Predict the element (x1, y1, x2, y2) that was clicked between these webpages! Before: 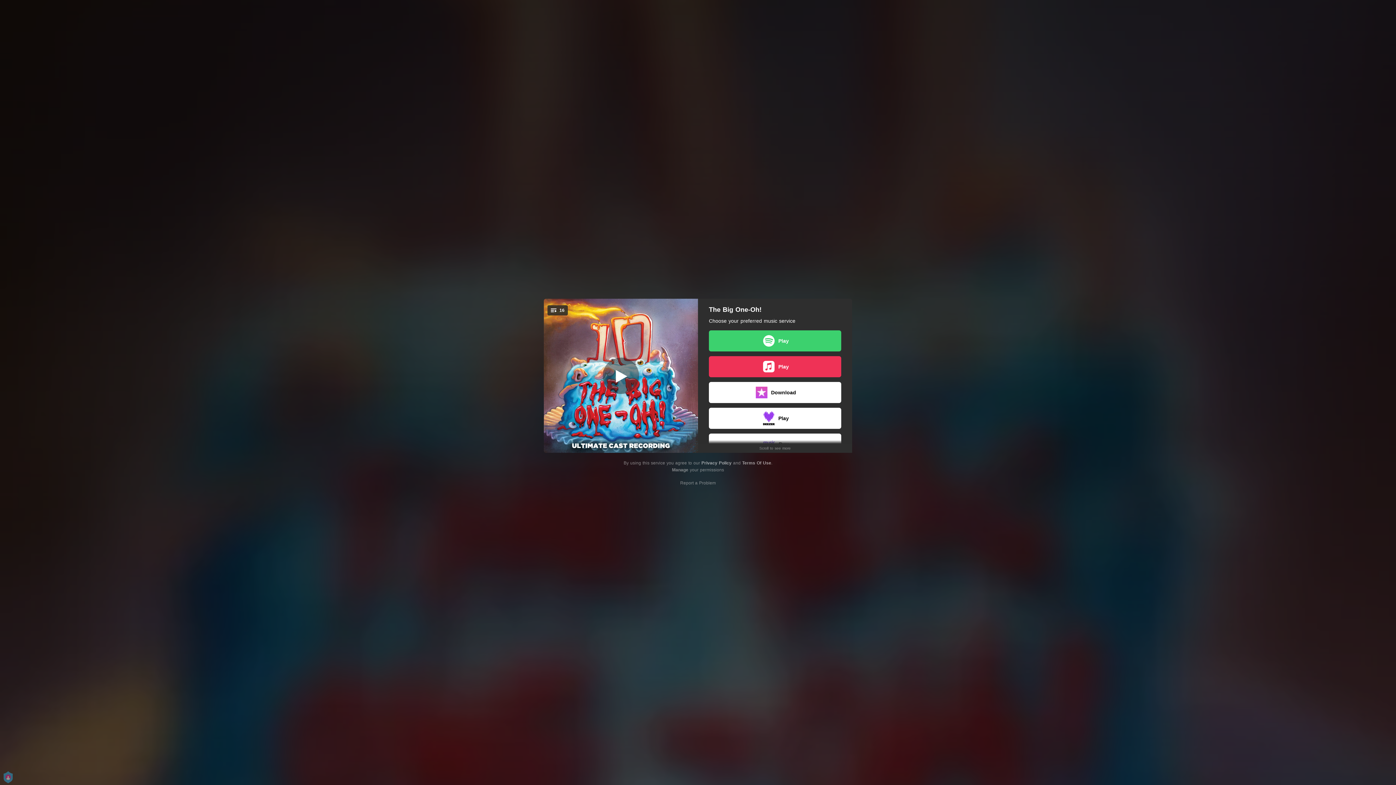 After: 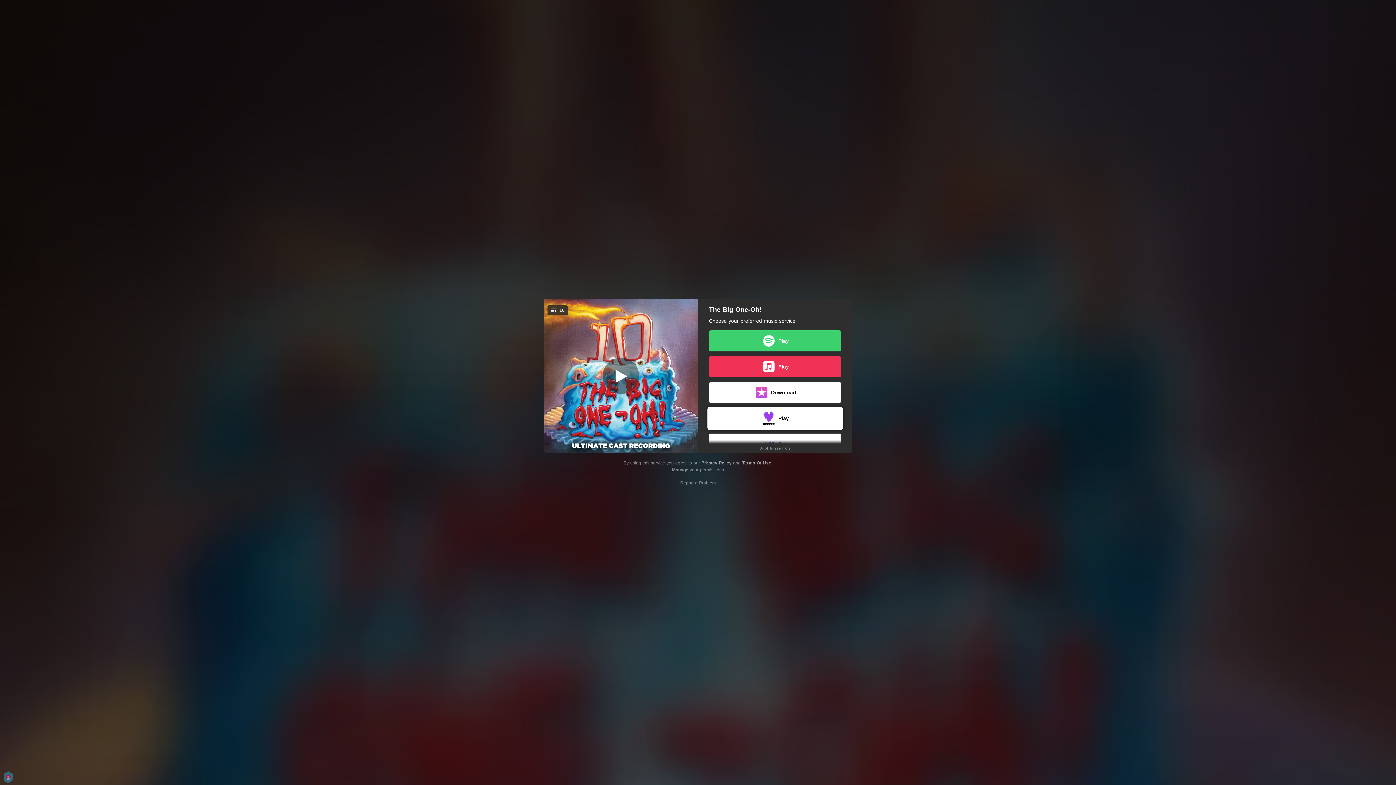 Action: bbox: (709, 408, 841, 429) label: Play